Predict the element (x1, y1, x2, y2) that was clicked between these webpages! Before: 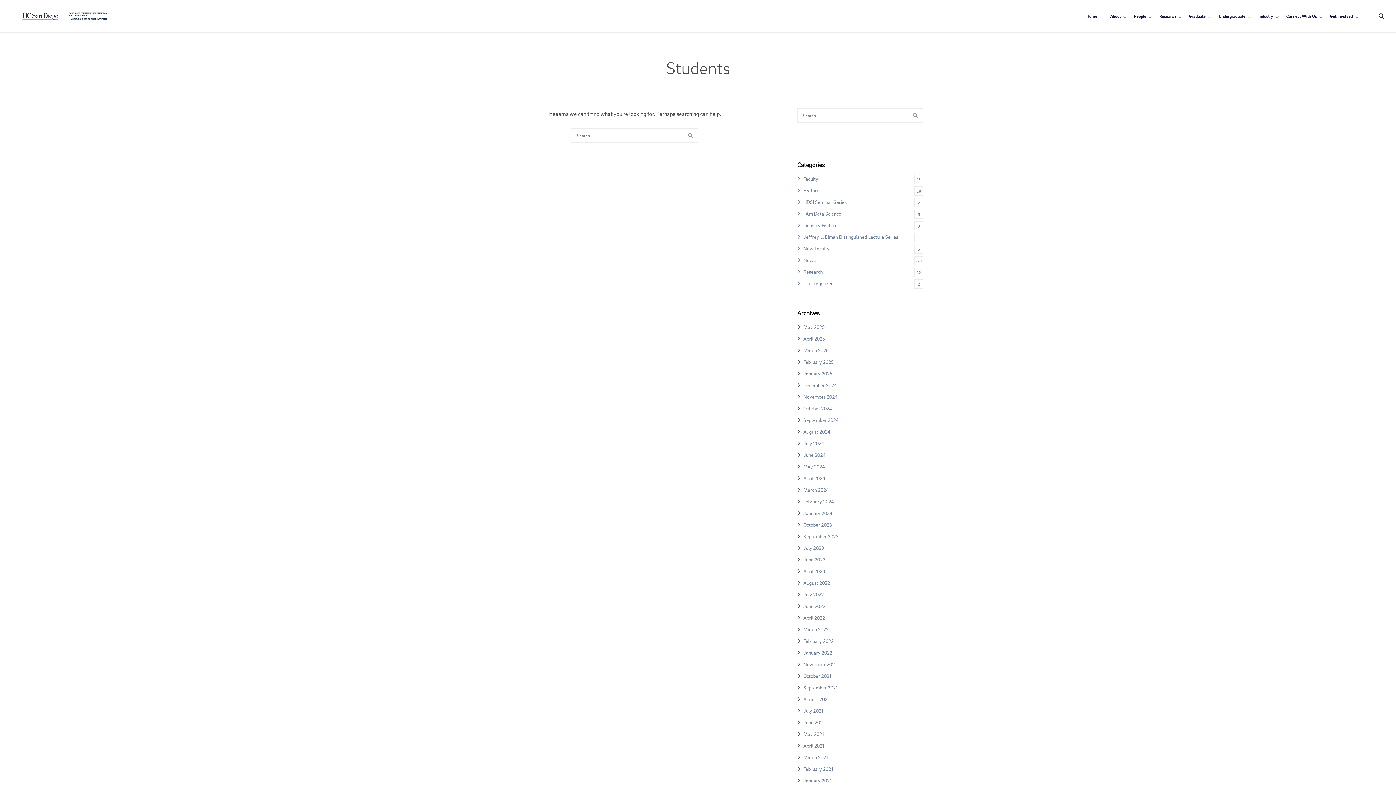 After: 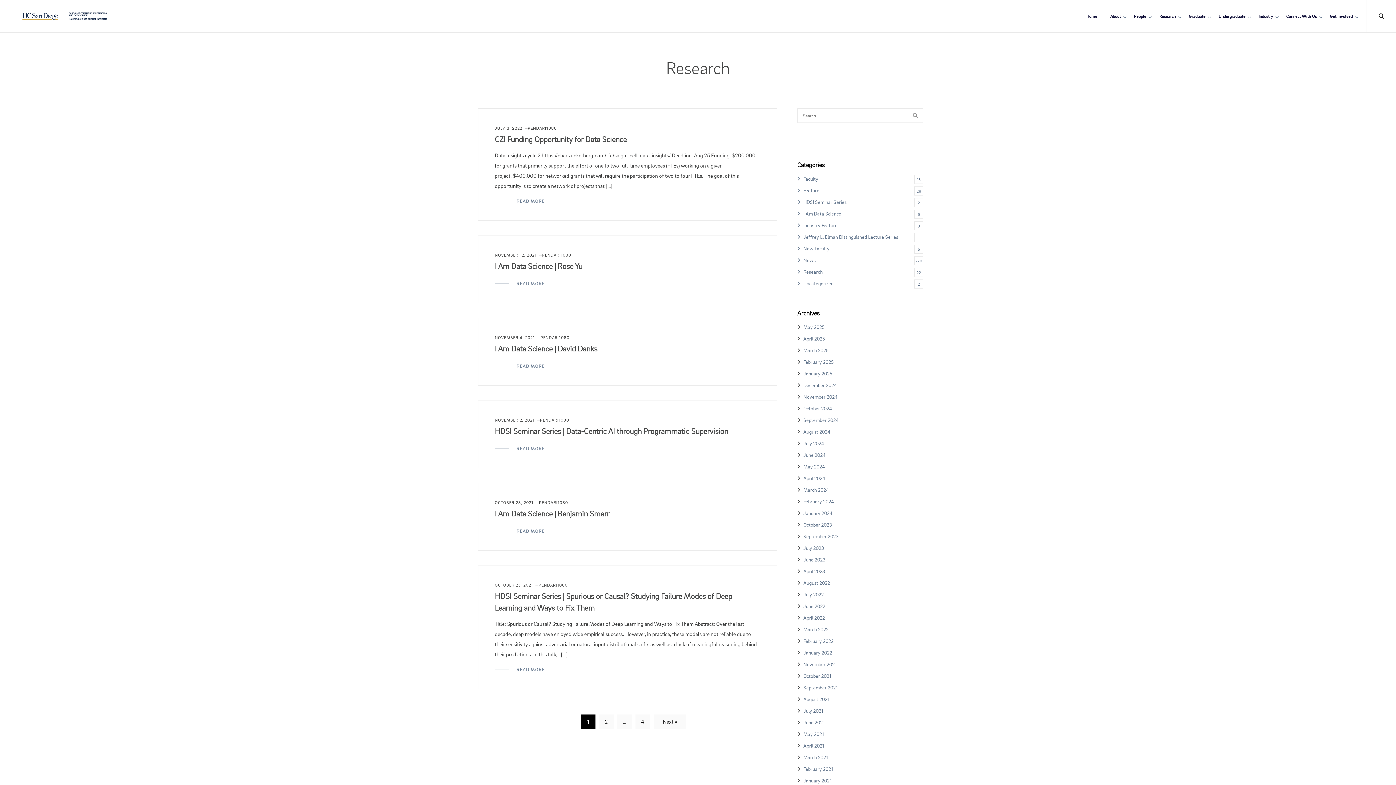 Action: label: Research
22 bbox: (797, 268, 822, 274)